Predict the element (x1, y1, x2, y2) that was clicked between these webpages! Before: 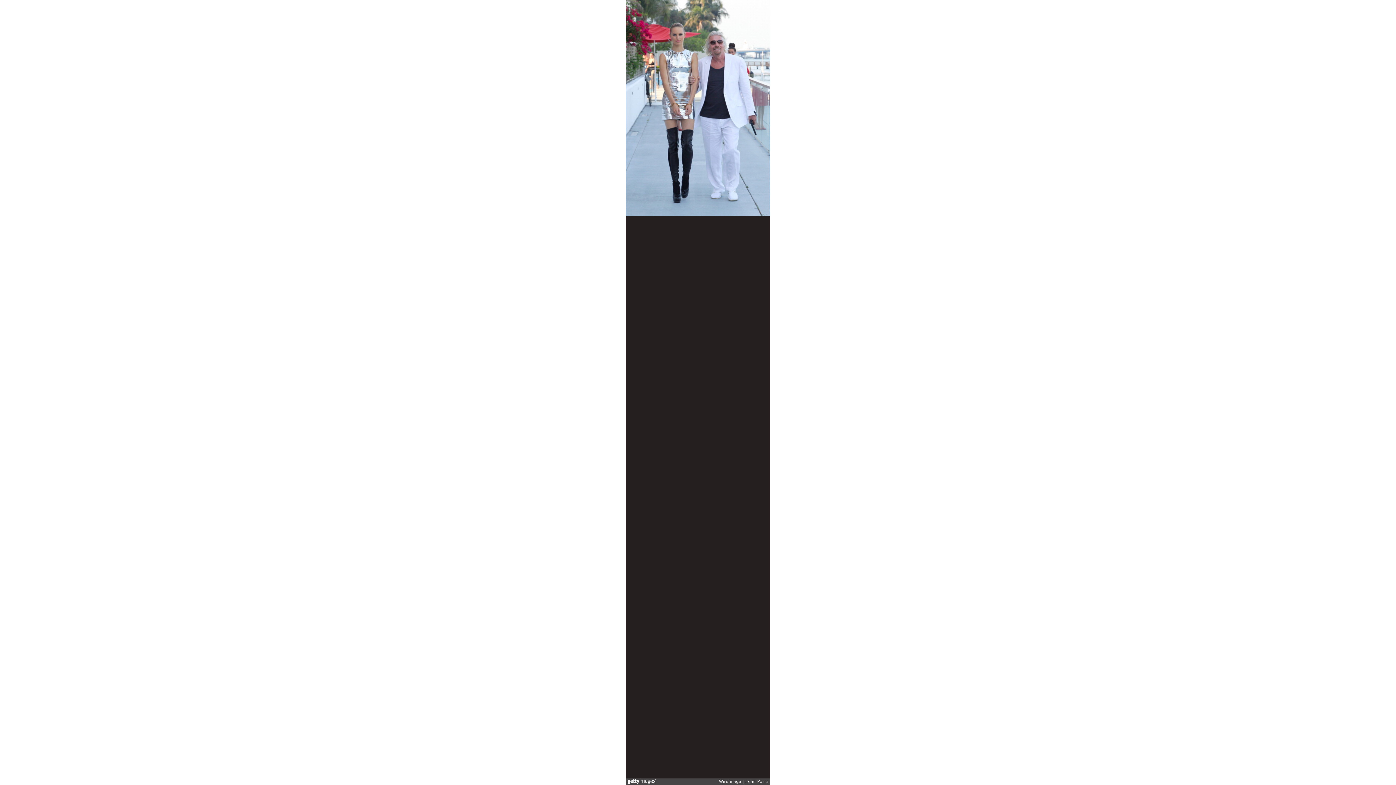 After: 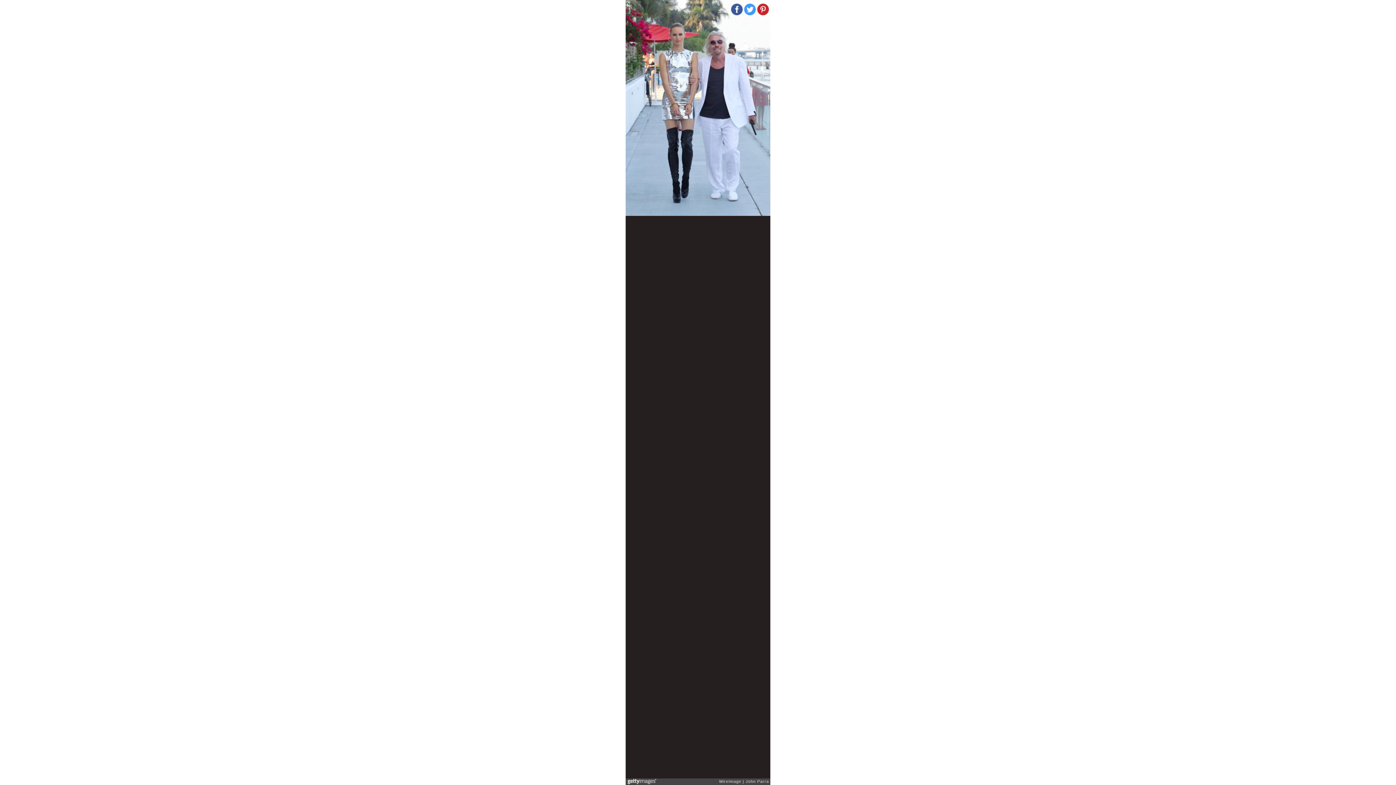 Action: bbox: (757, 3, 769, 15)